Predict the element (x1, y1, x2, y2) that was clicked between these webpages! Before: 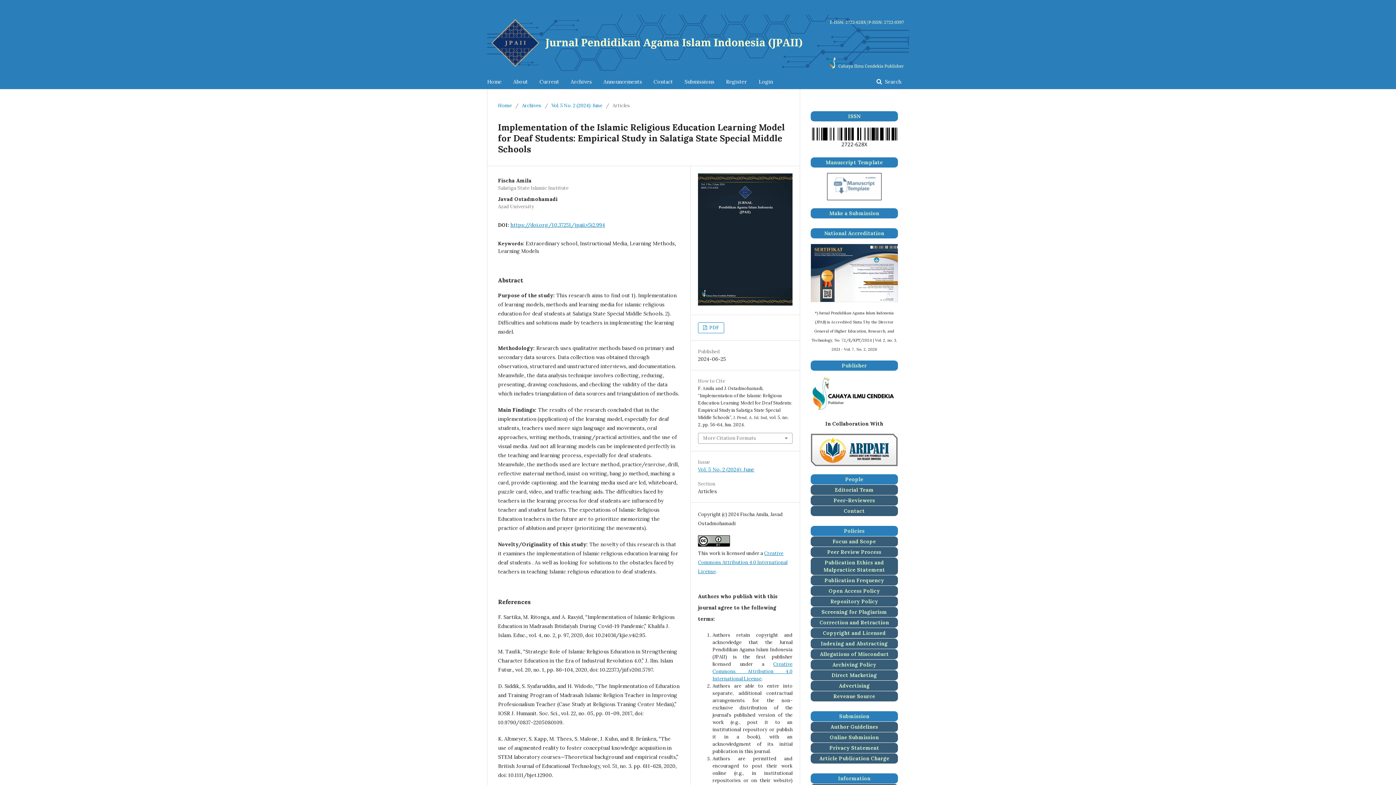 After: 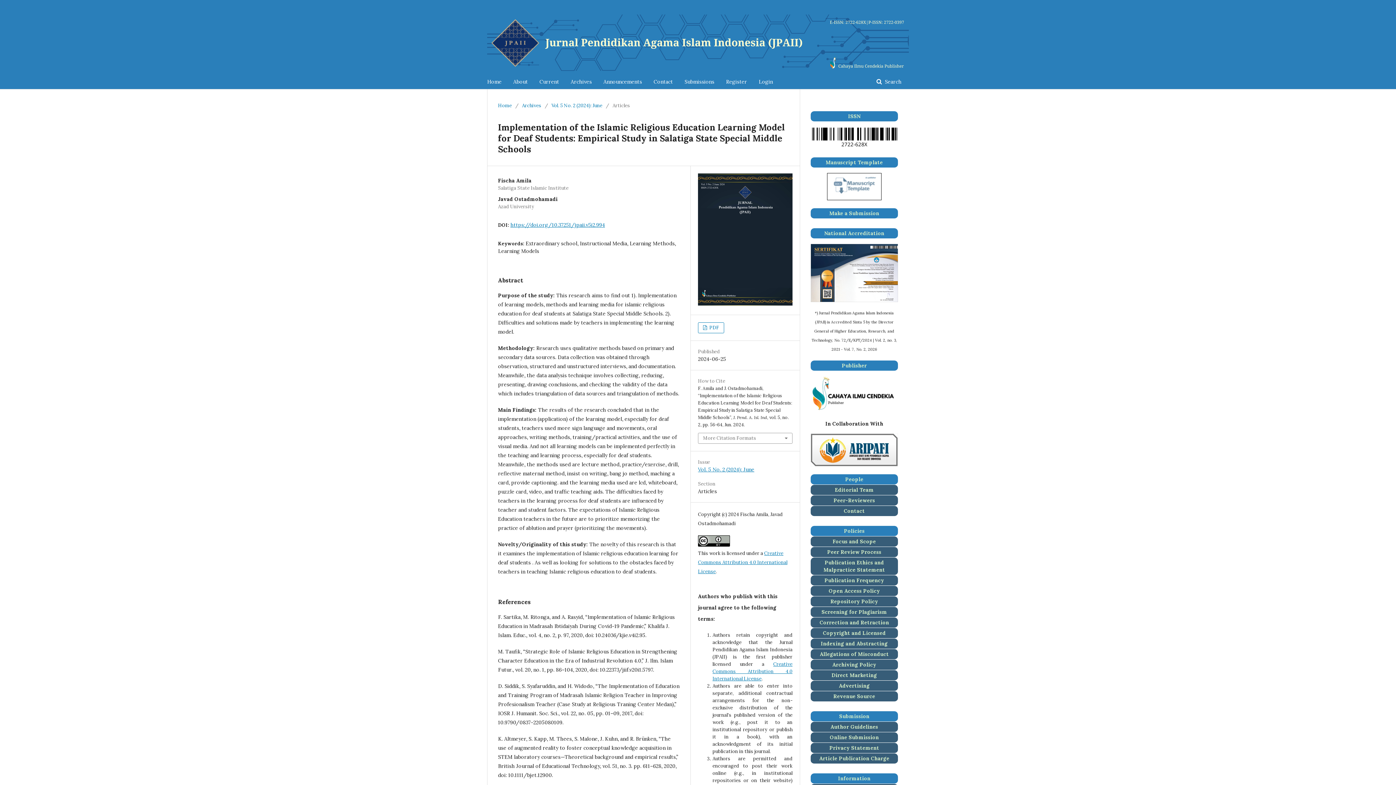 Action: bbox: (827, 195, 881, 201)